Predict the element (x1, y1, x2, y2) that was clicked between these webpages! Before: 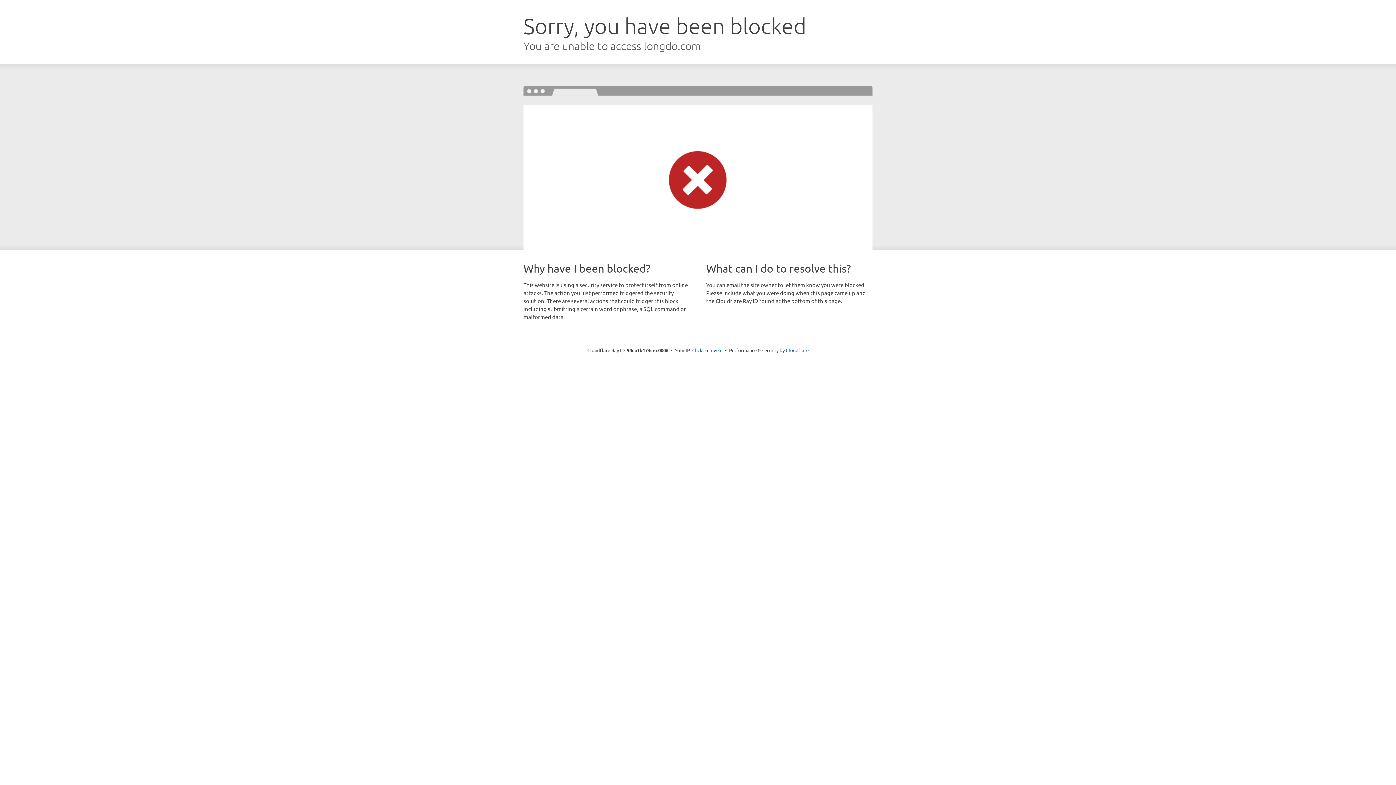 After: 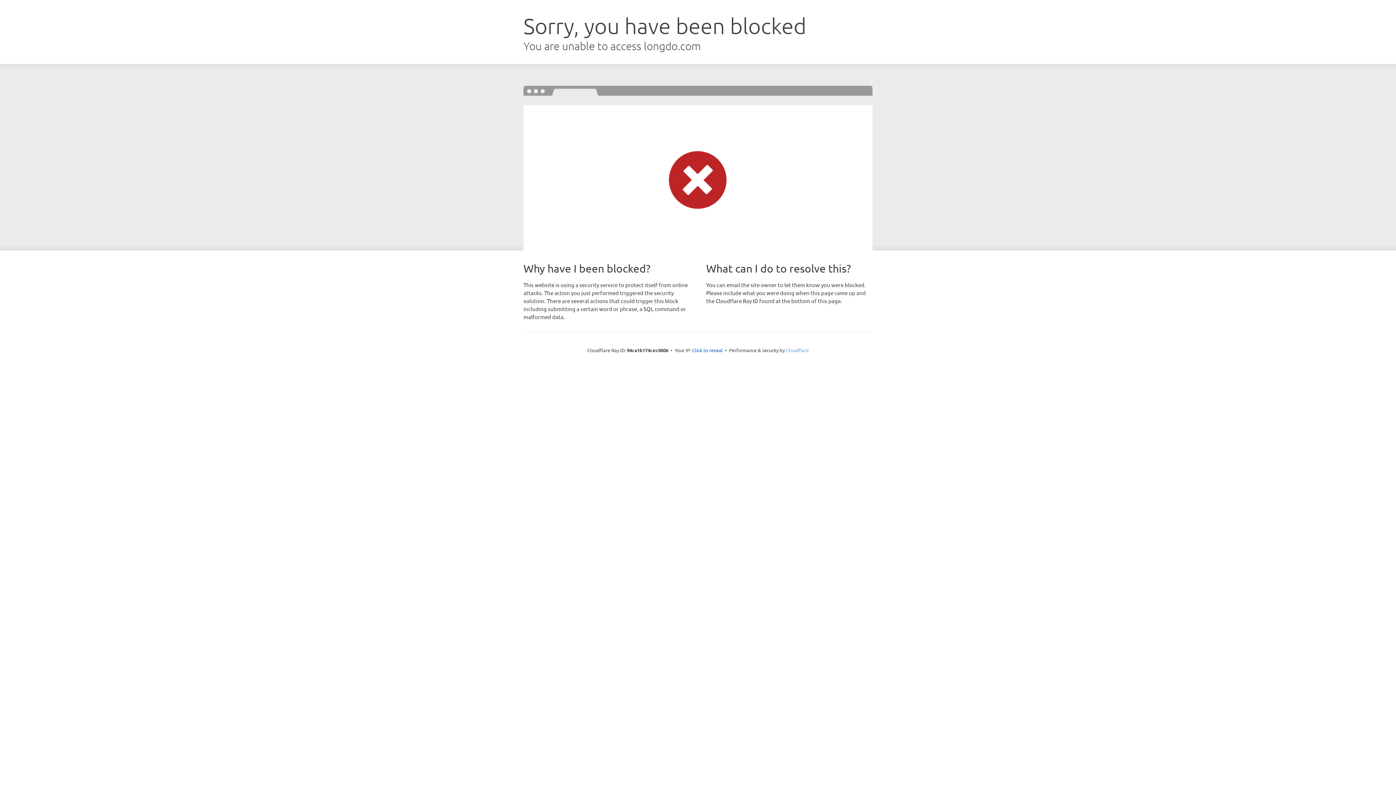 Action: label: Cloudflare bbox: (786, 347, 808, 353)